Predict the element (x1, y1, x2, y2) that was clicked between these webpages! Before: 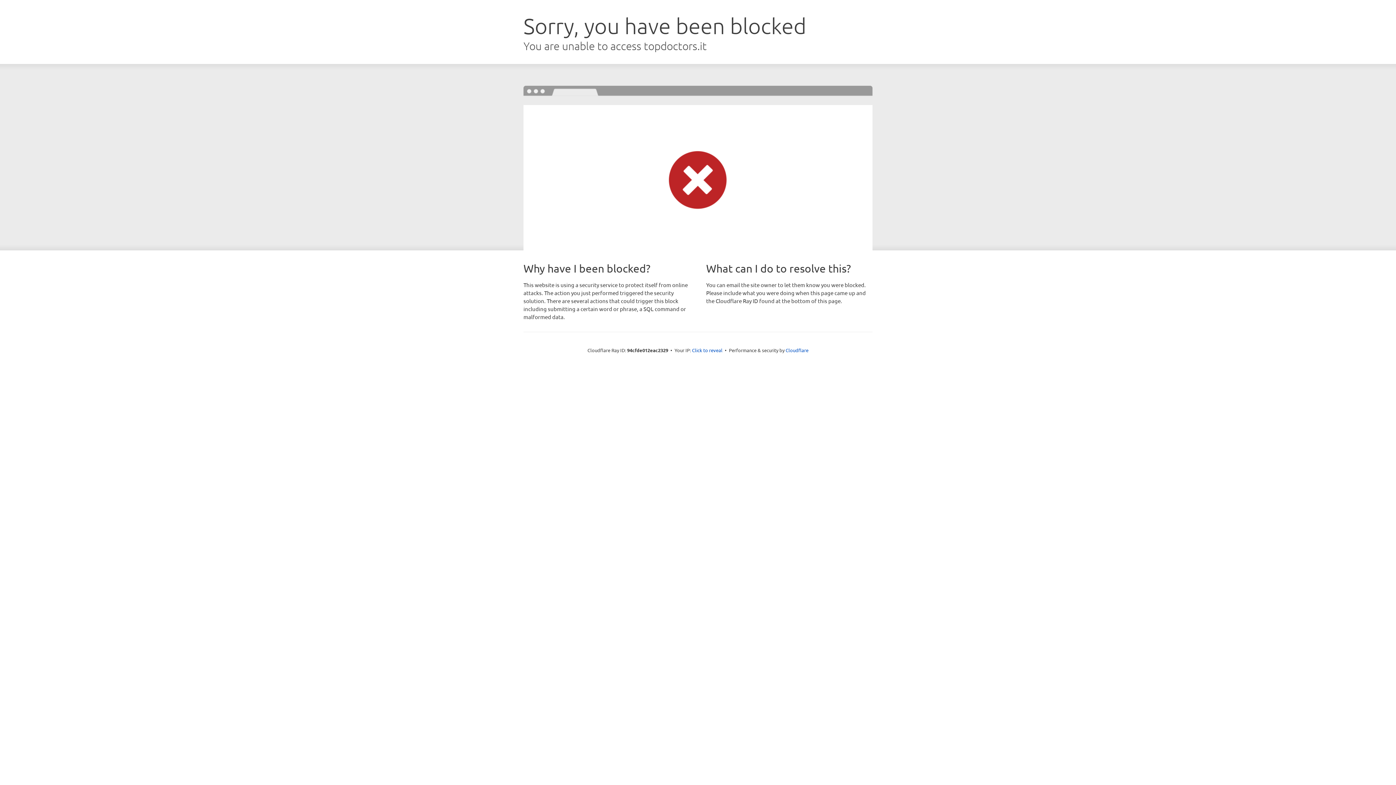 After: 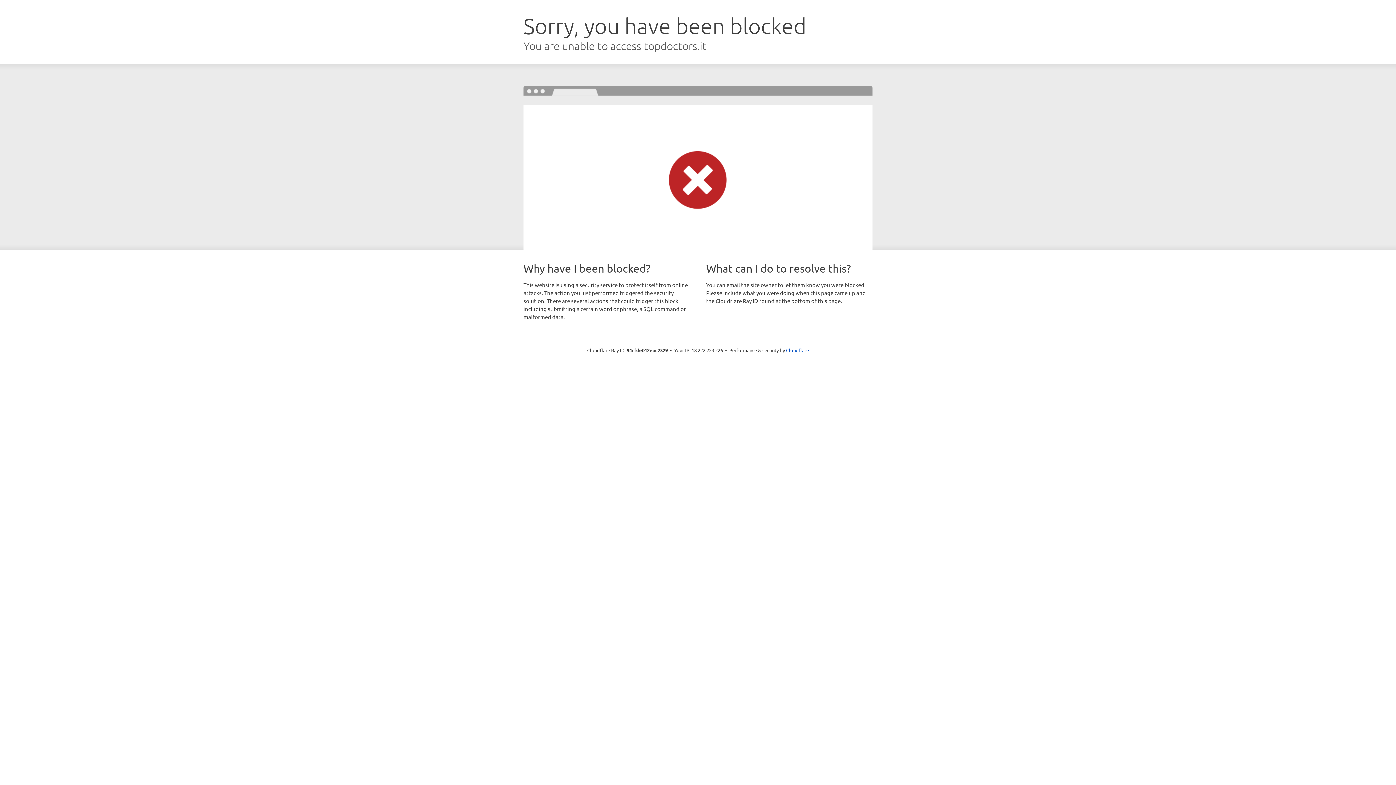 Action: label: Click to reveal bbox: (692, 346, 722, 353)